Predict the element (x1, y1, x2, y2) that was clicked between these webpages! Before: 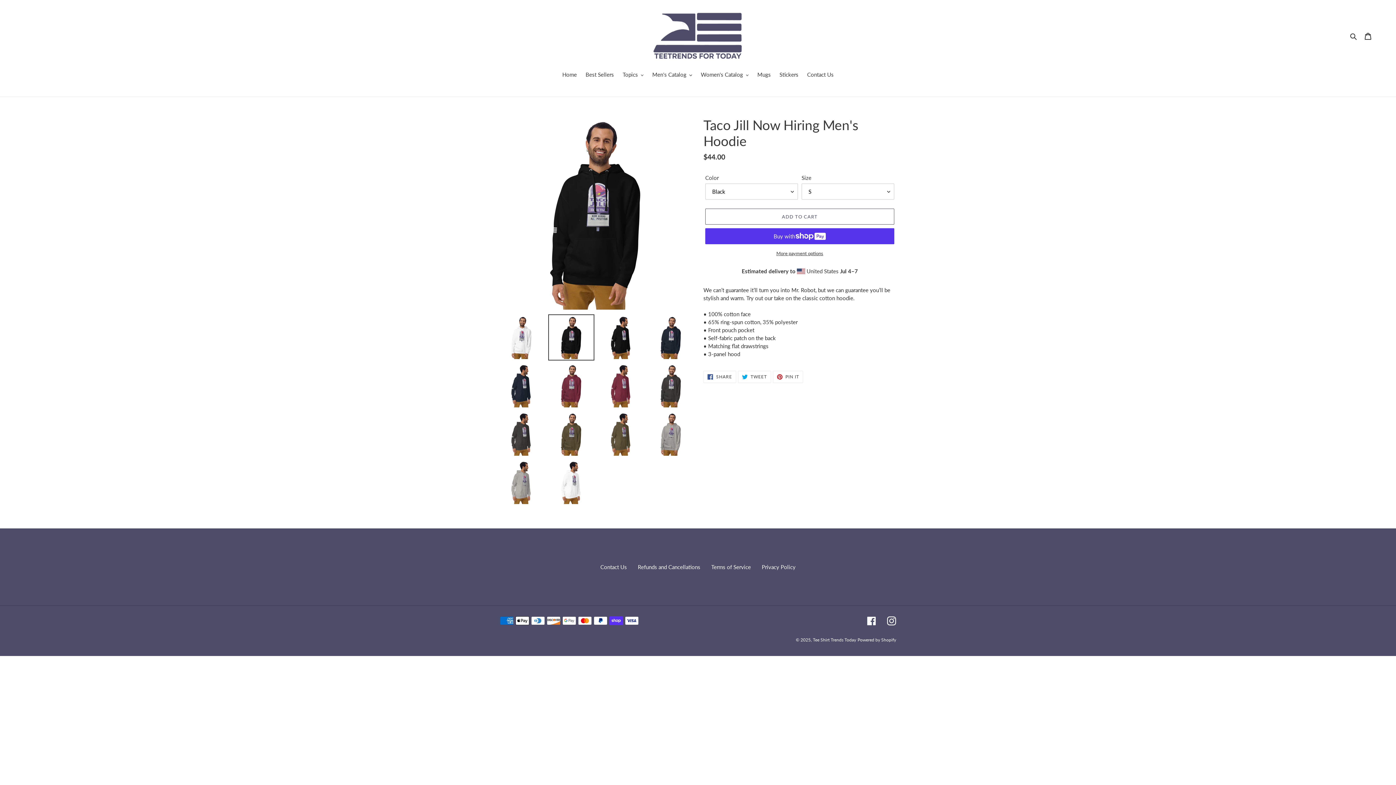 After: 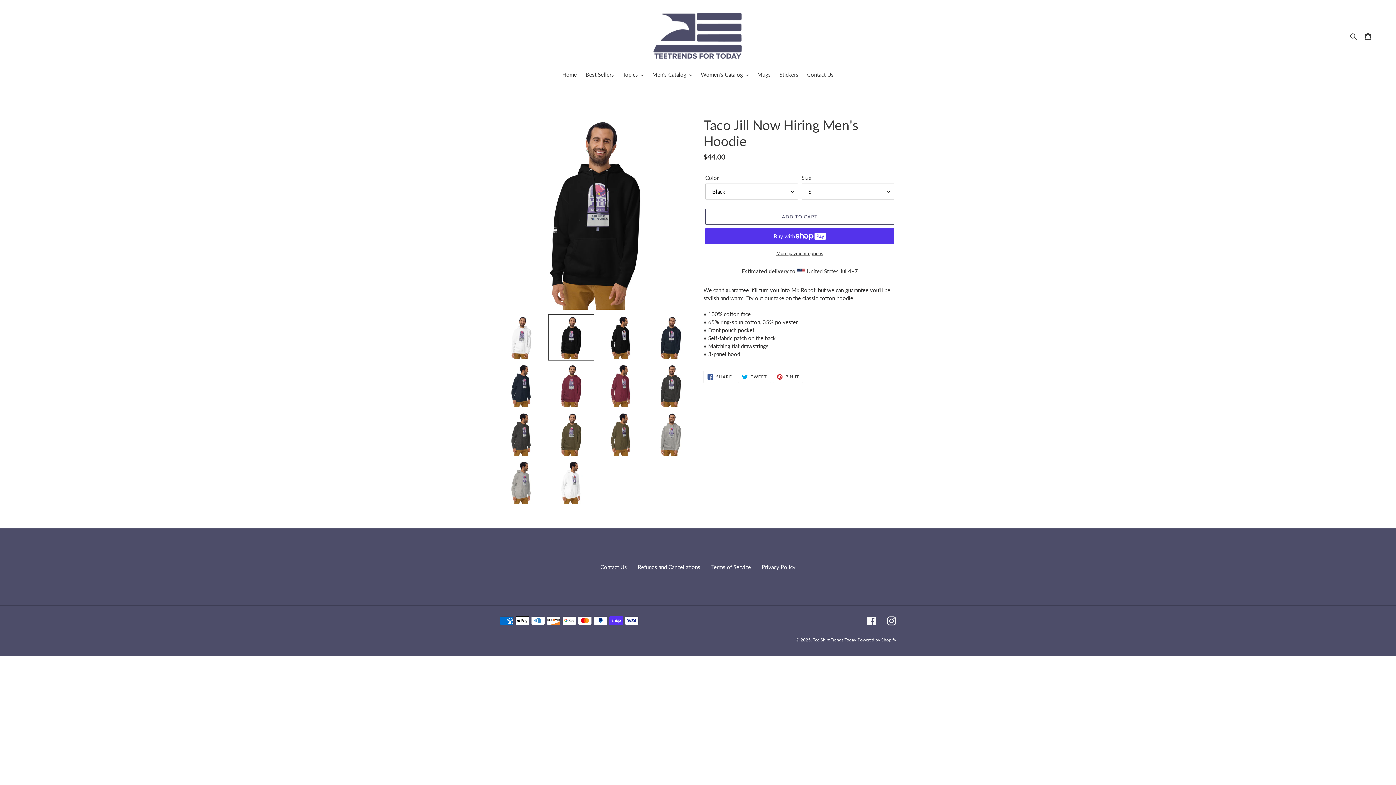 Action: label:  PIN IT
PIN ON PINTEREST bbox: (772, 370, 803, 383)